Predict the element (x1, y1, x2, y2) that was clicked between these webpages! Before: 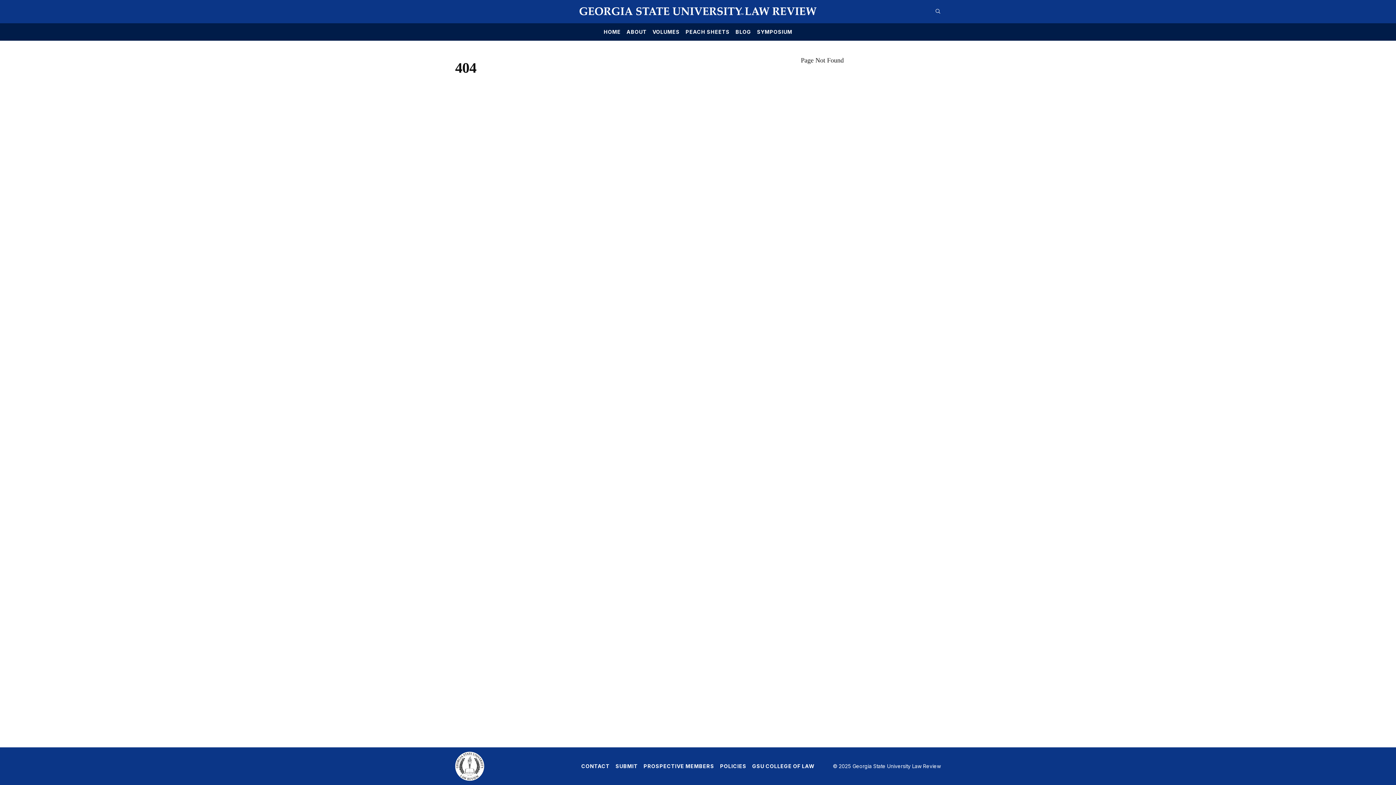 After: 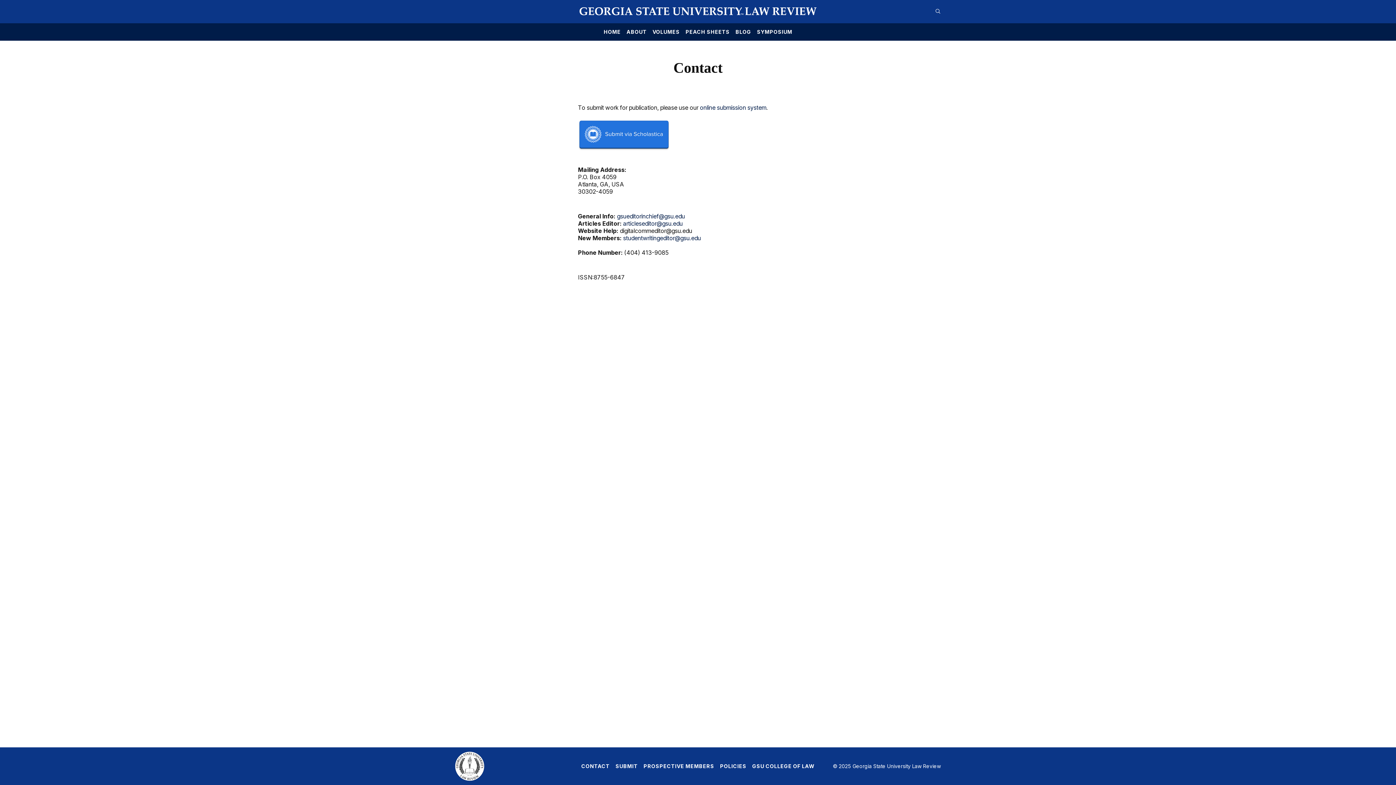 Action: bbox: (581, 762, 609, 770) label: CONTACT